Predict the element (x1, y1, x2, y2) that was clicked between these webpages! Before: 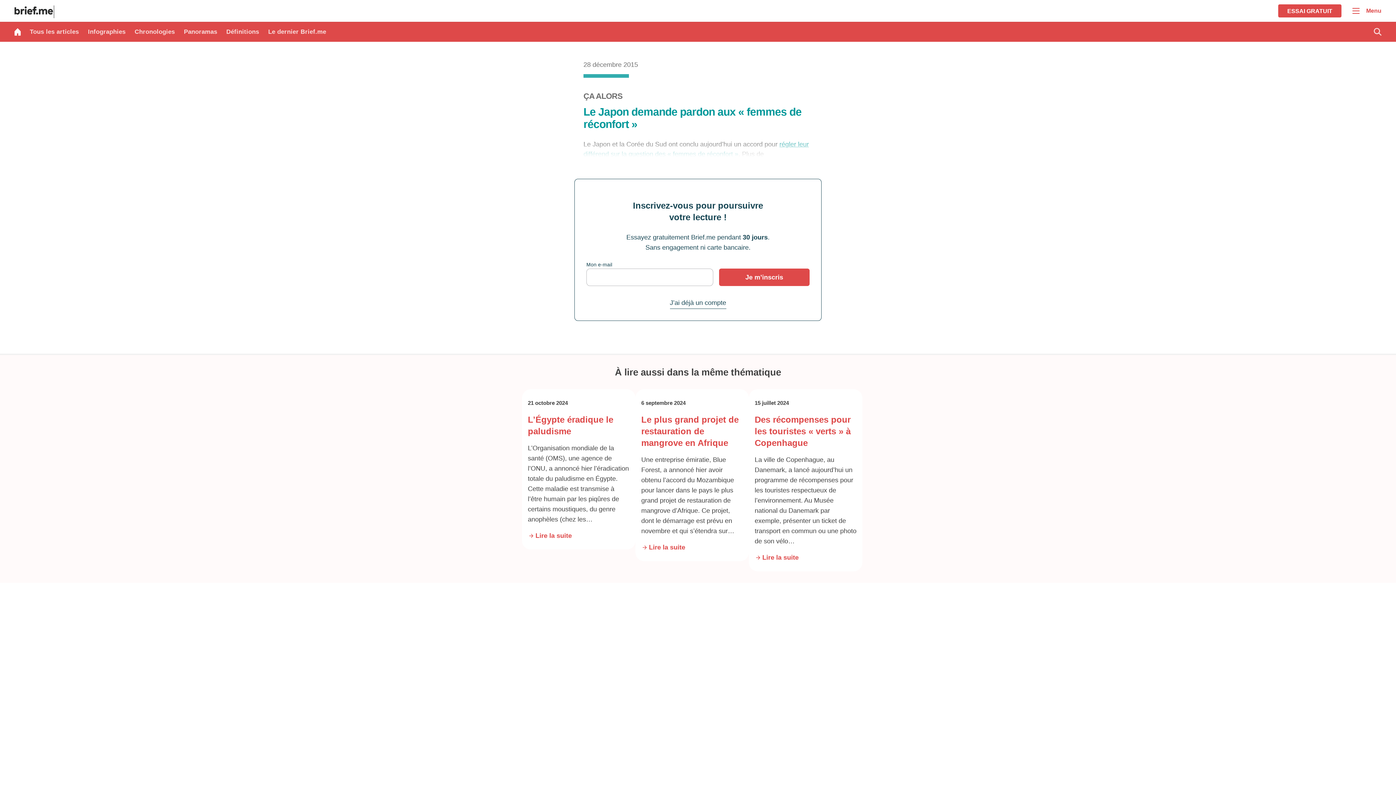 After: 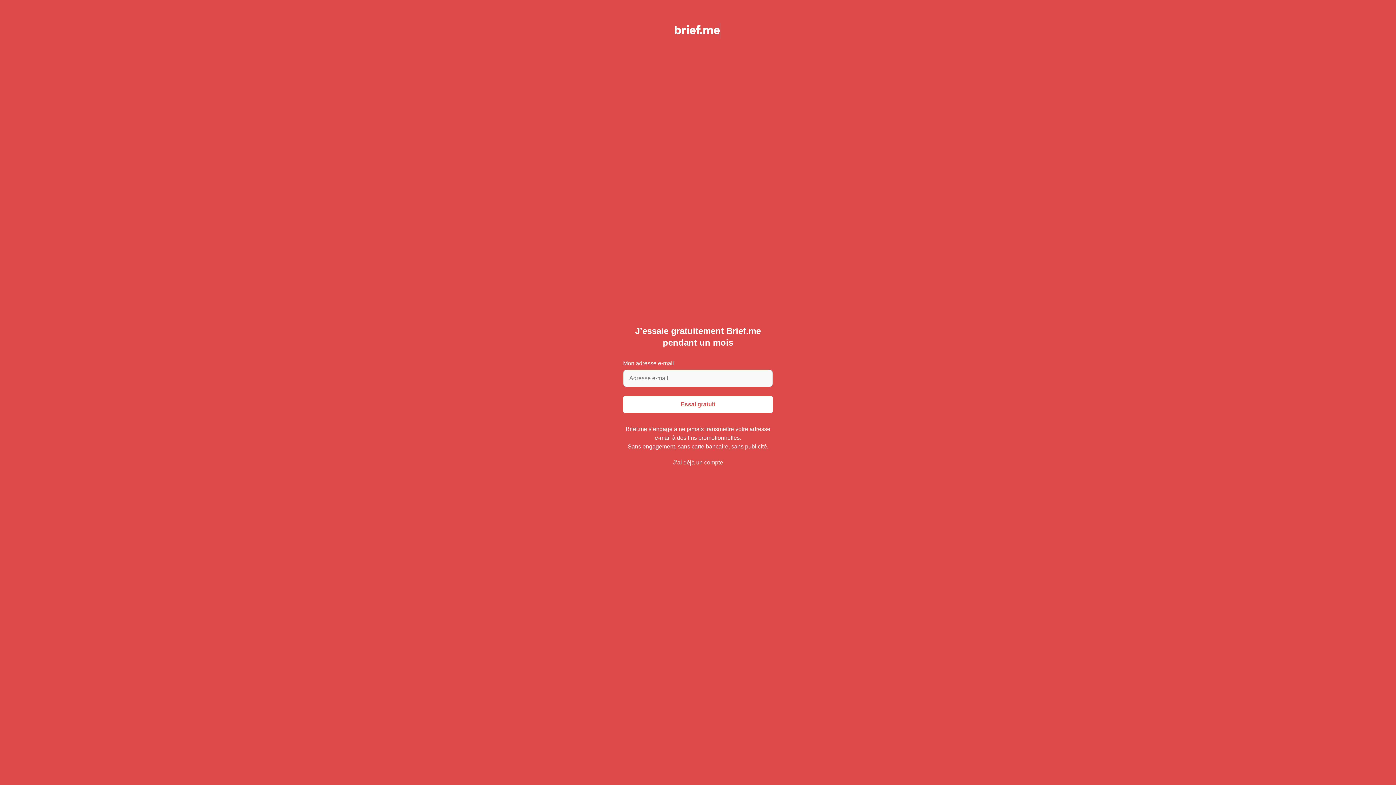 Action: bbox: (1278, 4, 1341, 17) label: ESSAI GRATUIT